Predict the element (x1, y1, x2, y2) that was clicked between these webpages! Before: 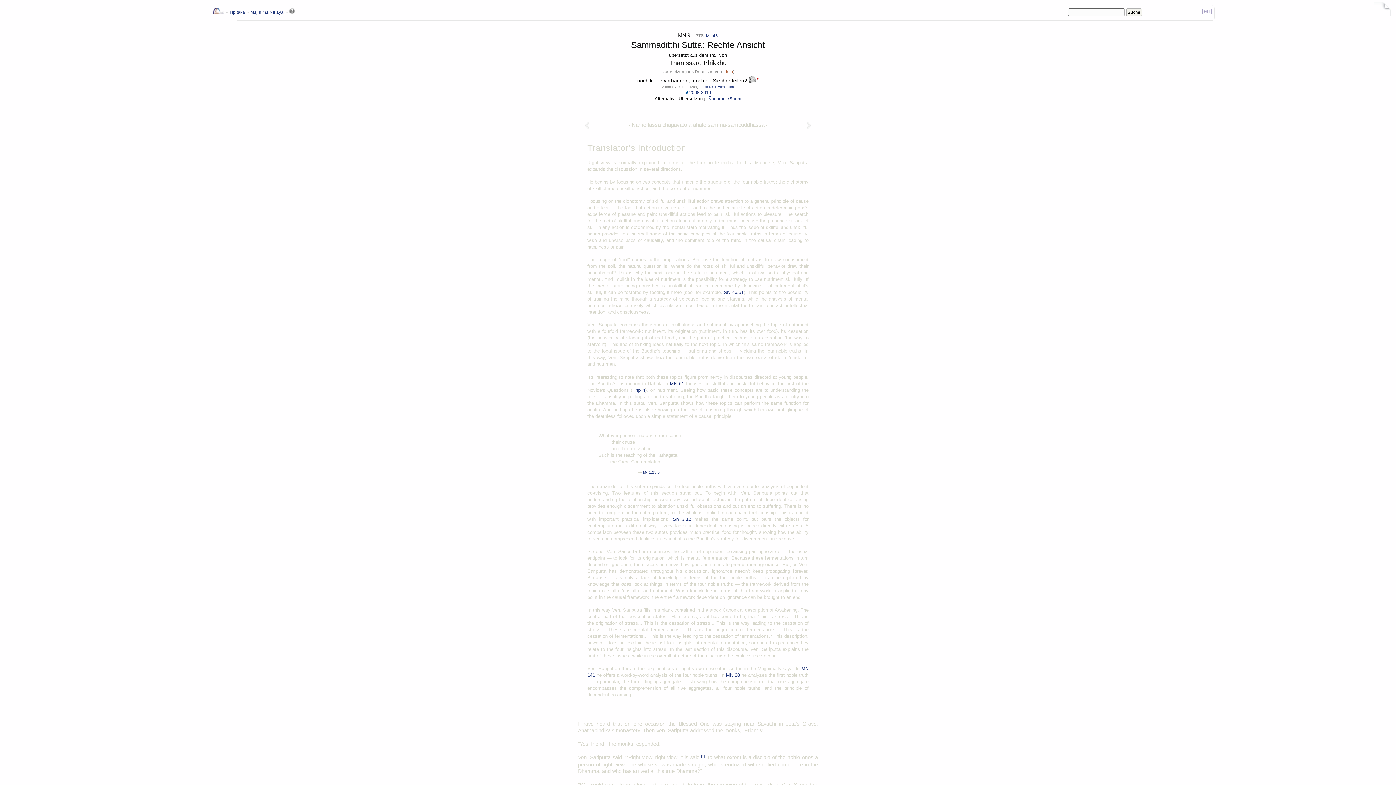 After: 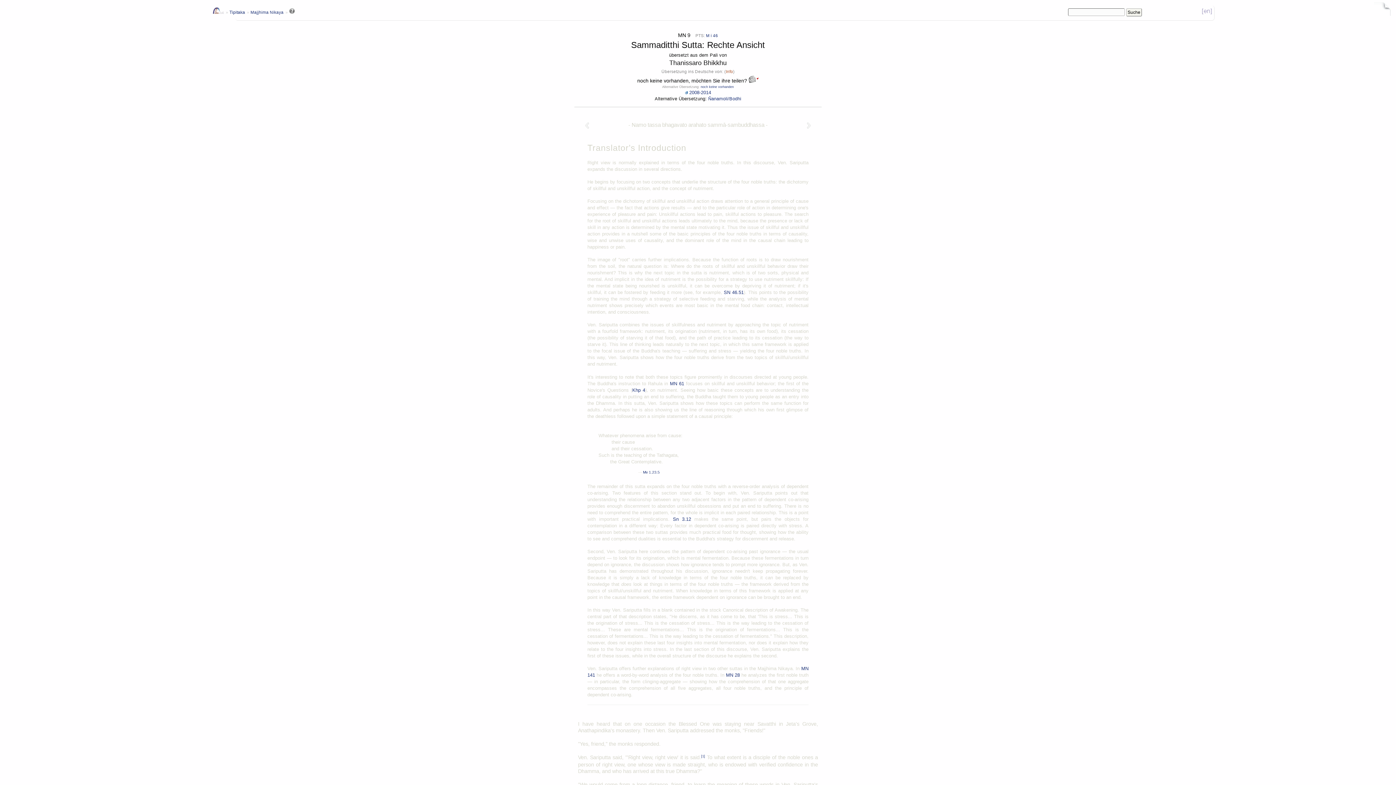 Action: label: noch keine vorhanden bbox: (700, 84, 734, 88)